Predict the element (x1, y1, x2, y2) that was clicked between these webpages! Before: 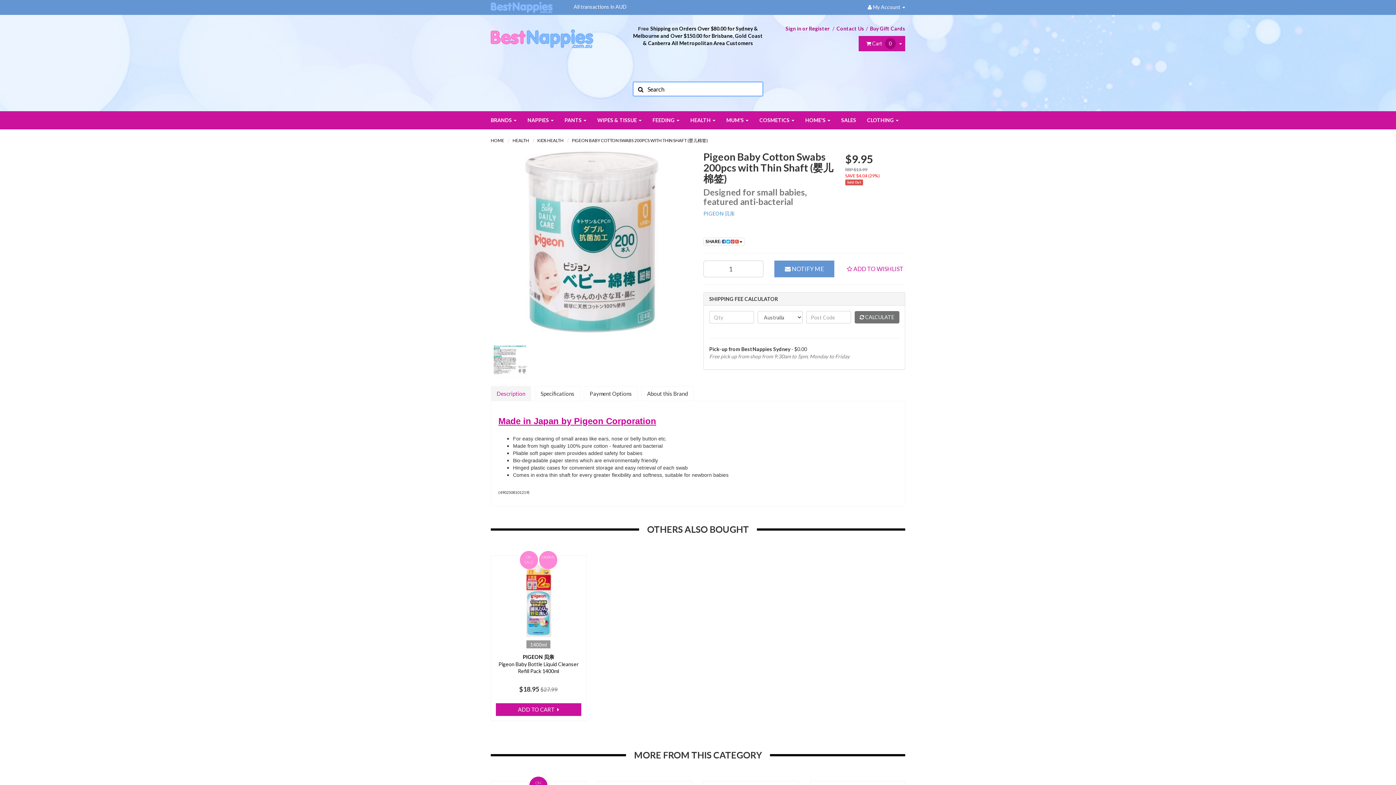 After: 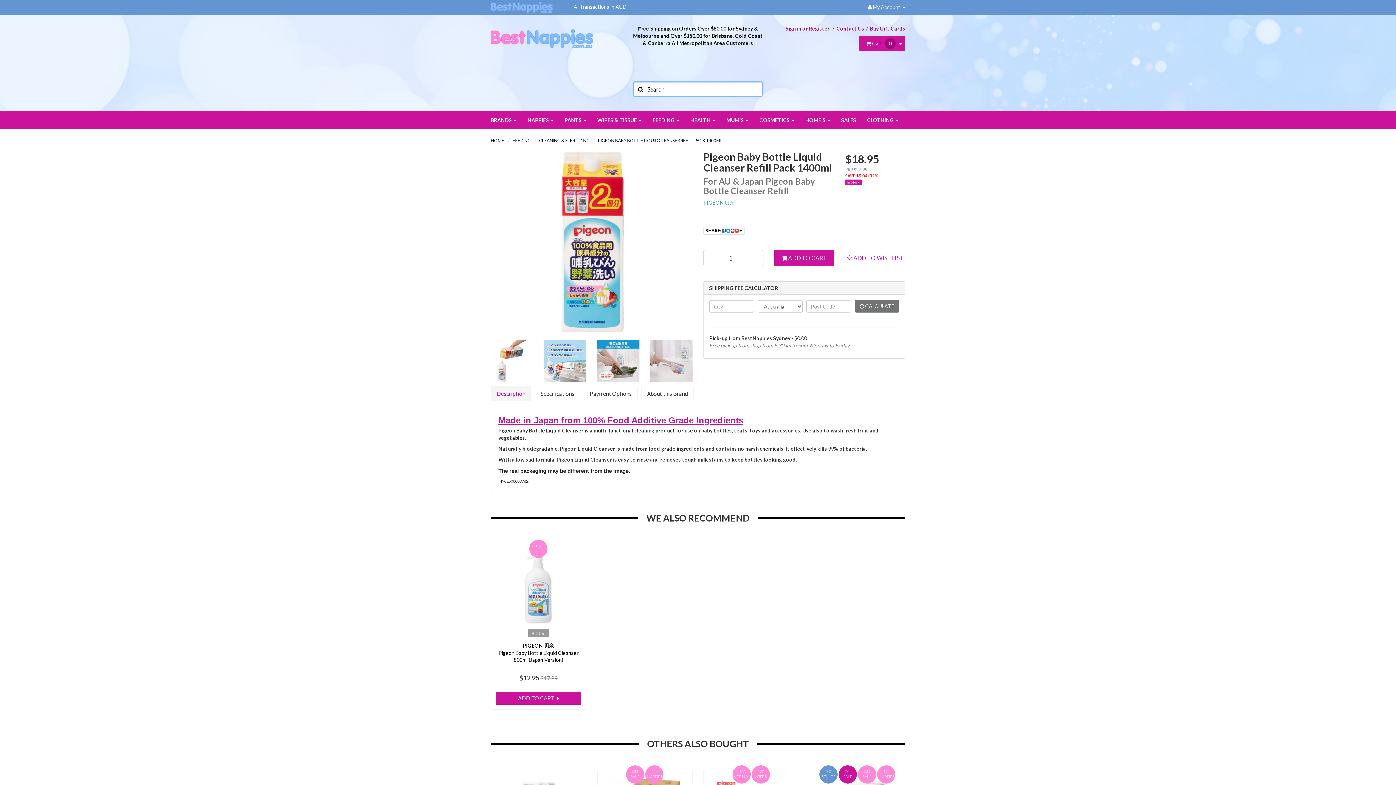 Action: bbox: (492, 557, 584, 637)